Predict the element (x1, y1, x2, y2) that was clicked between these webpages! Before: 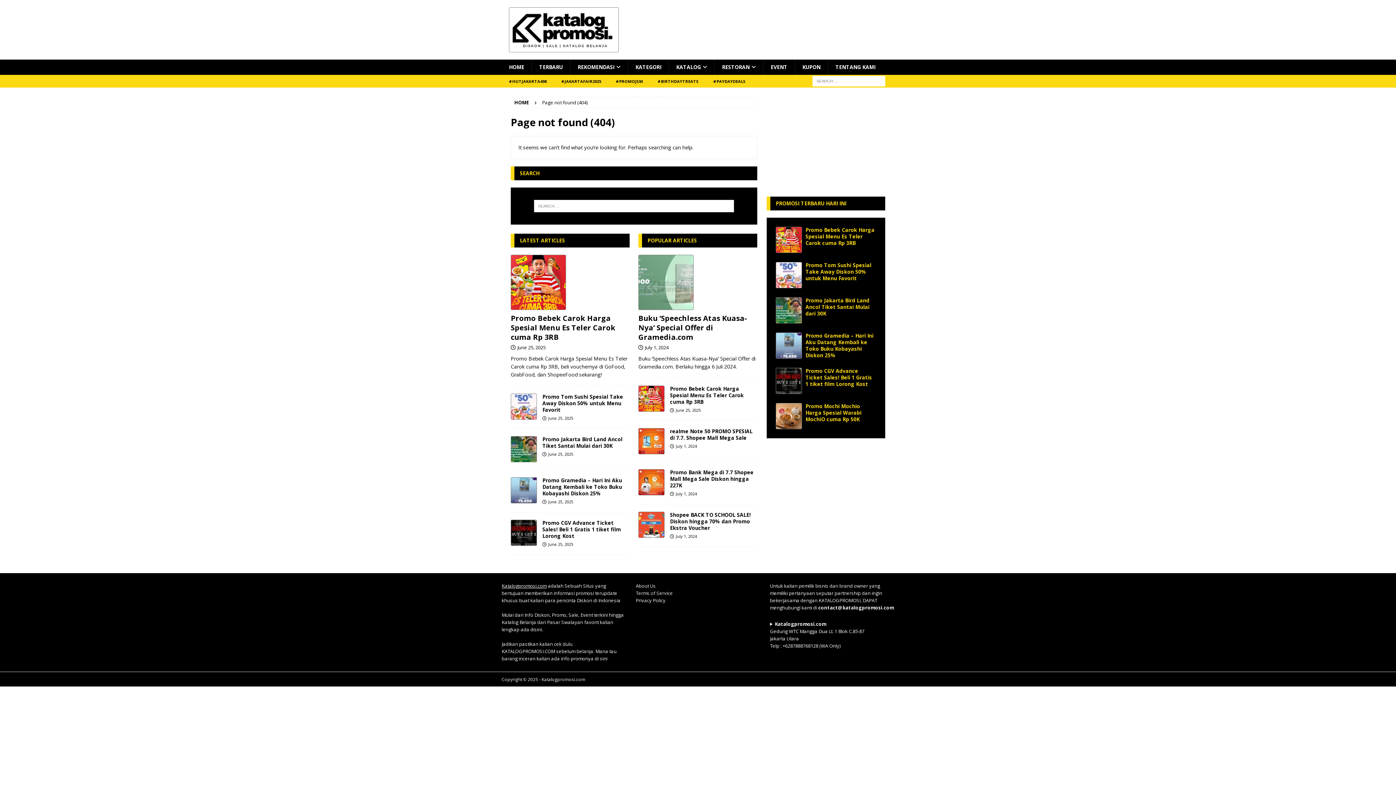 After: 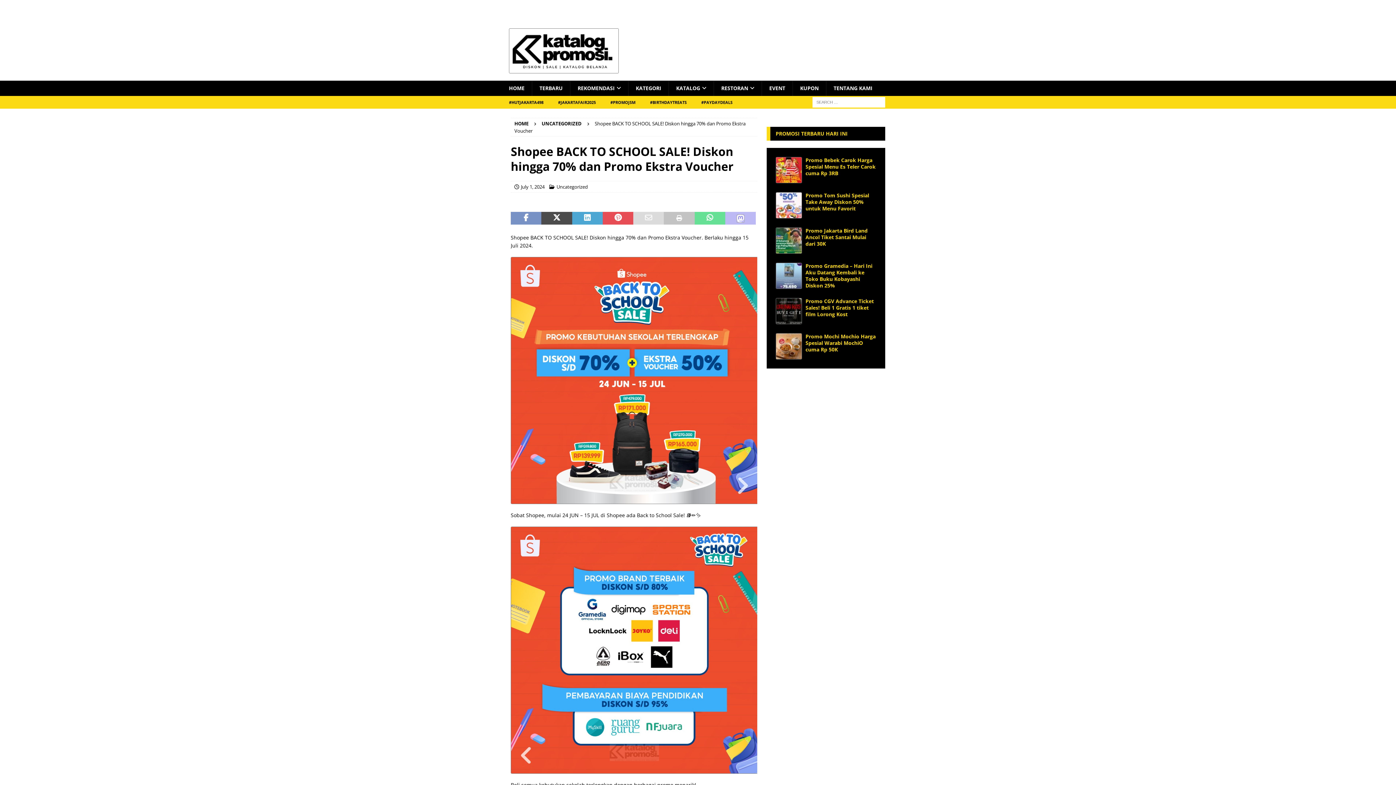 Action: bbox: (670, 511, 750, 531) label: Shopee BACK TO SCHOOL SALE! Diskon hingga 70% dan Promo Ekstra Voucher